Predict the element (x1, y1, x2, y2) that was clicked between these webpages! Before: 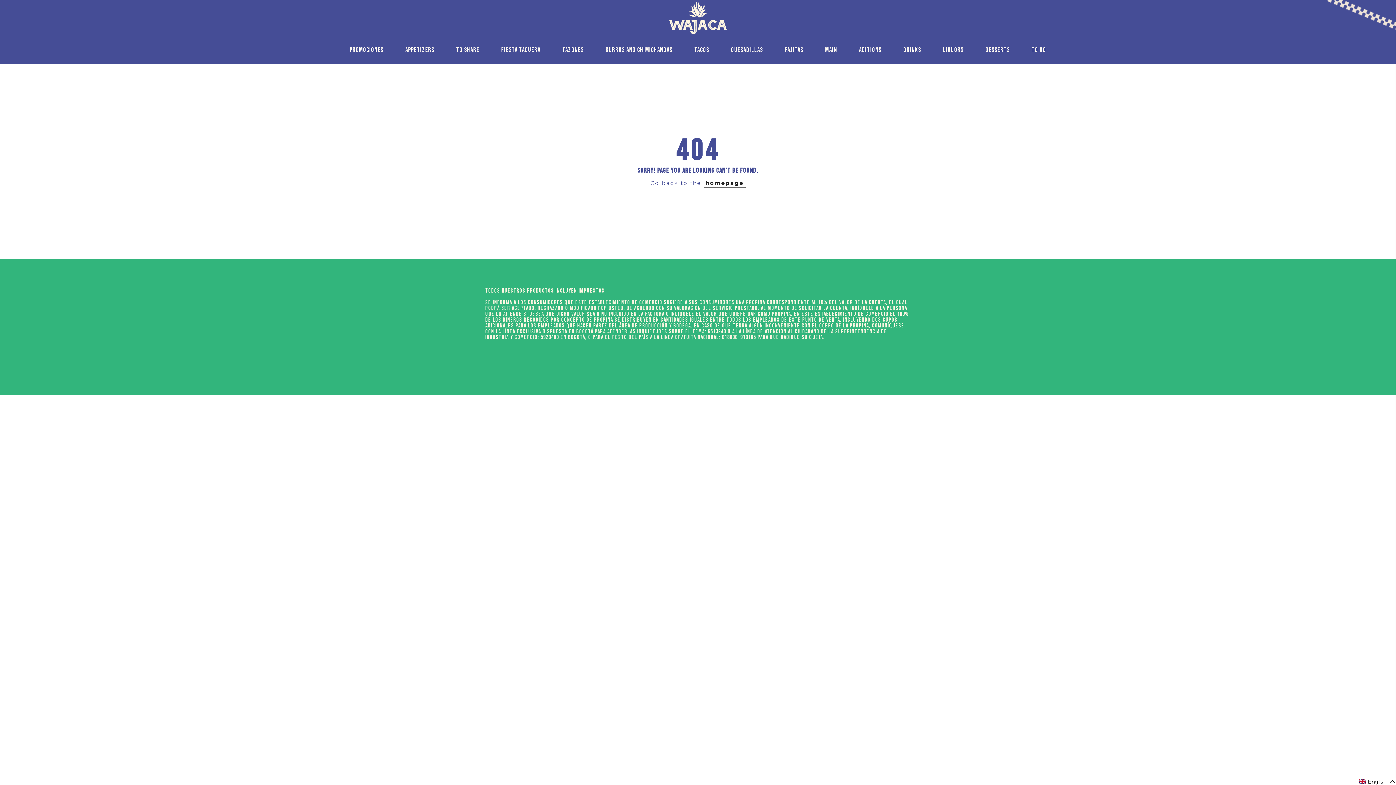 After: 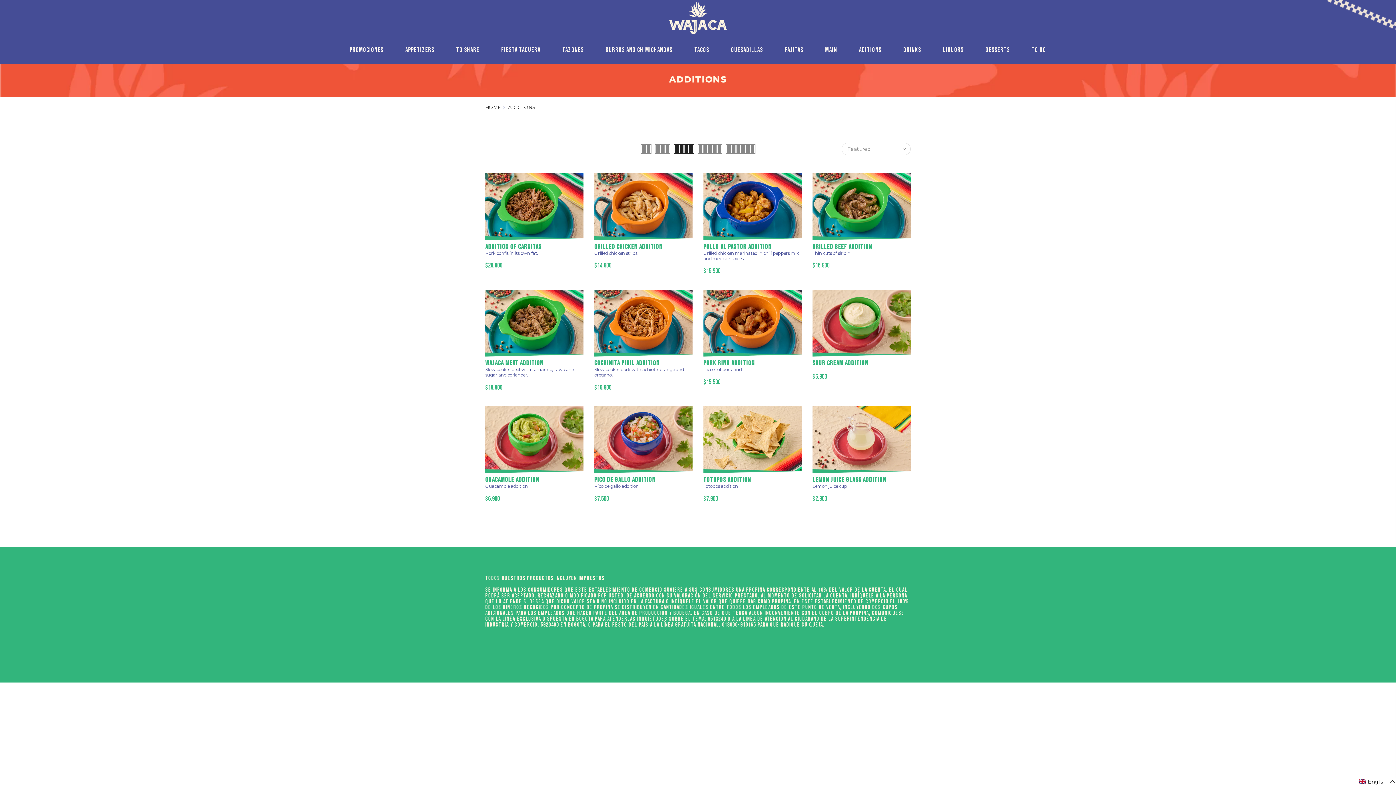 Action: label: ADITIONS bbox: (848, 36, 892, 63)